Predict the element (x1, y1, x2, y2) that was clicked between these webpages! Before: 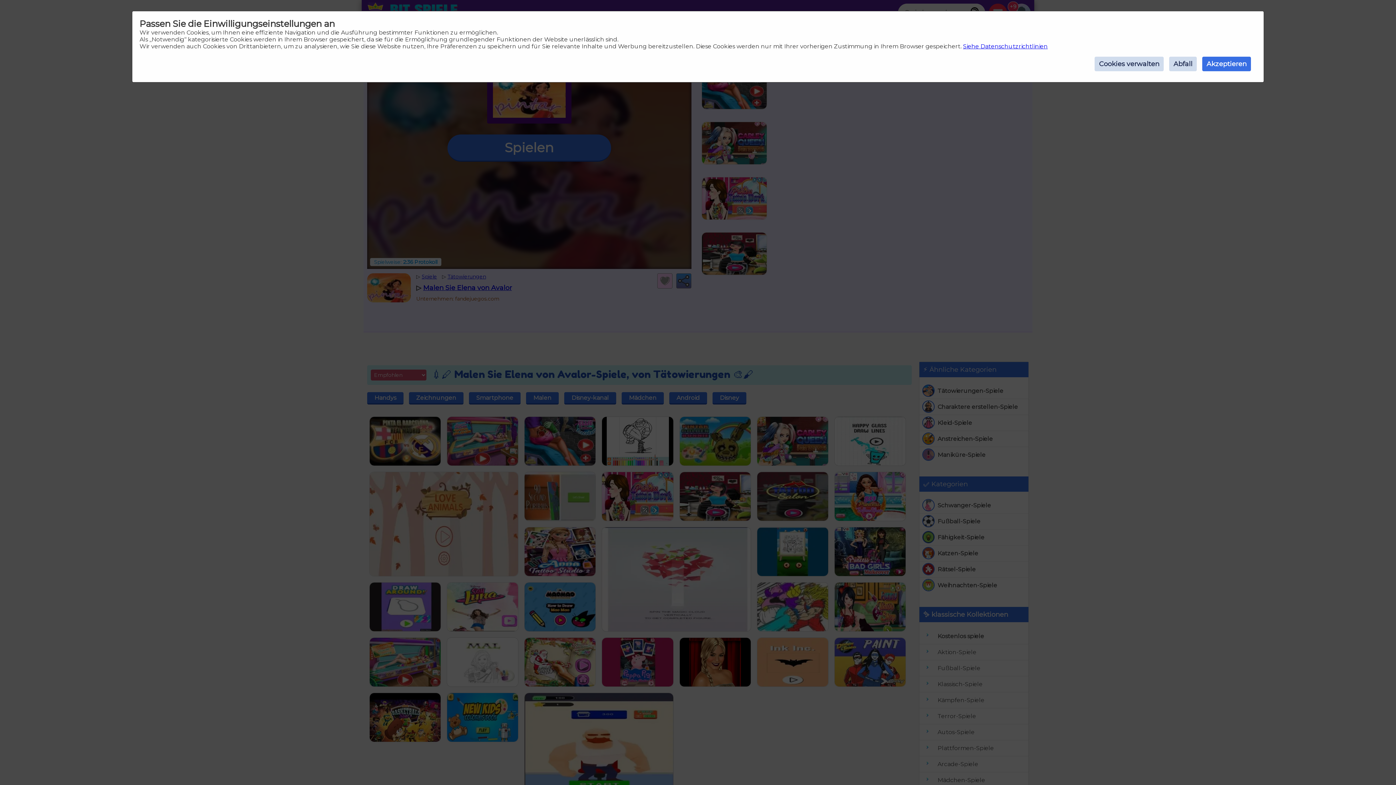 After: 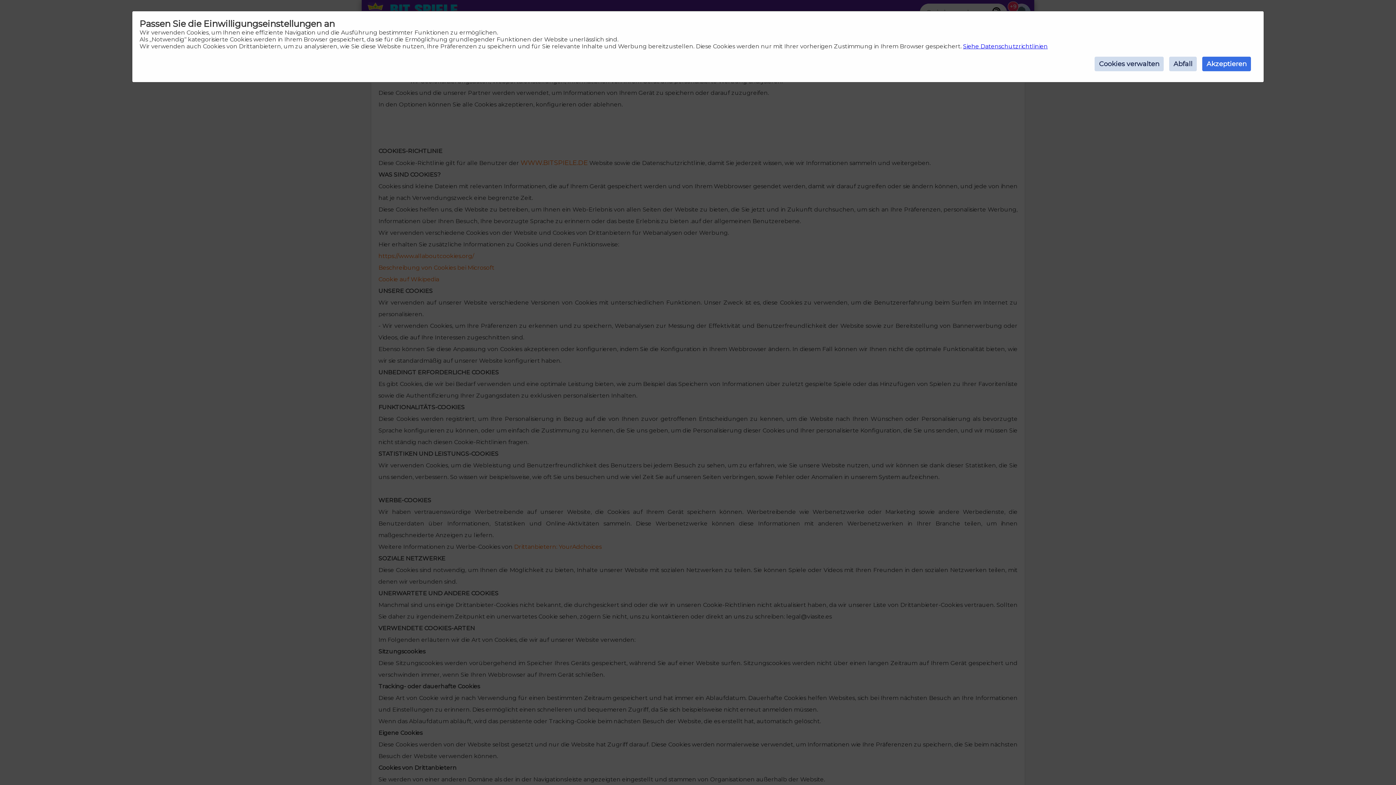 Action: label: Siehe Datenschutzrichtlinien bbox: (963, 42, 1048, 49)